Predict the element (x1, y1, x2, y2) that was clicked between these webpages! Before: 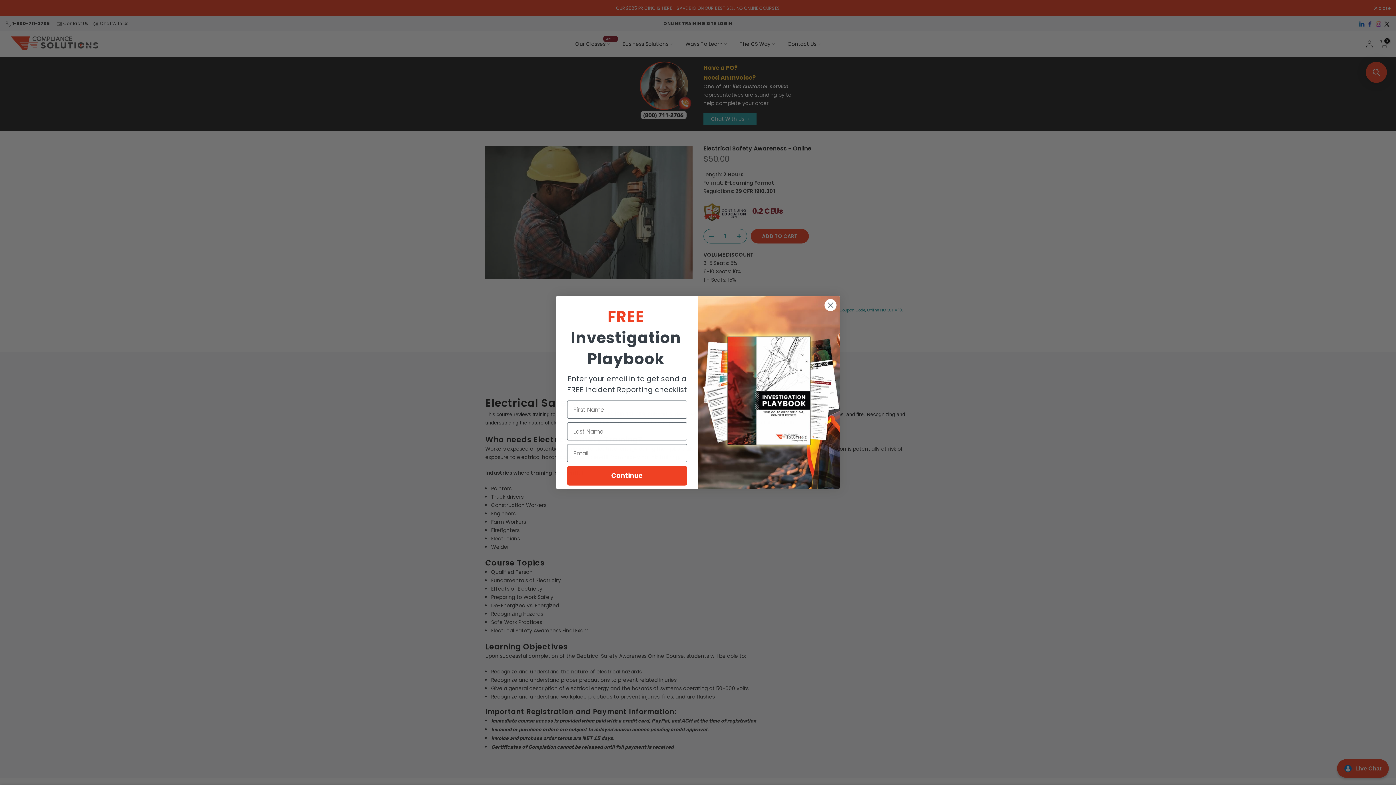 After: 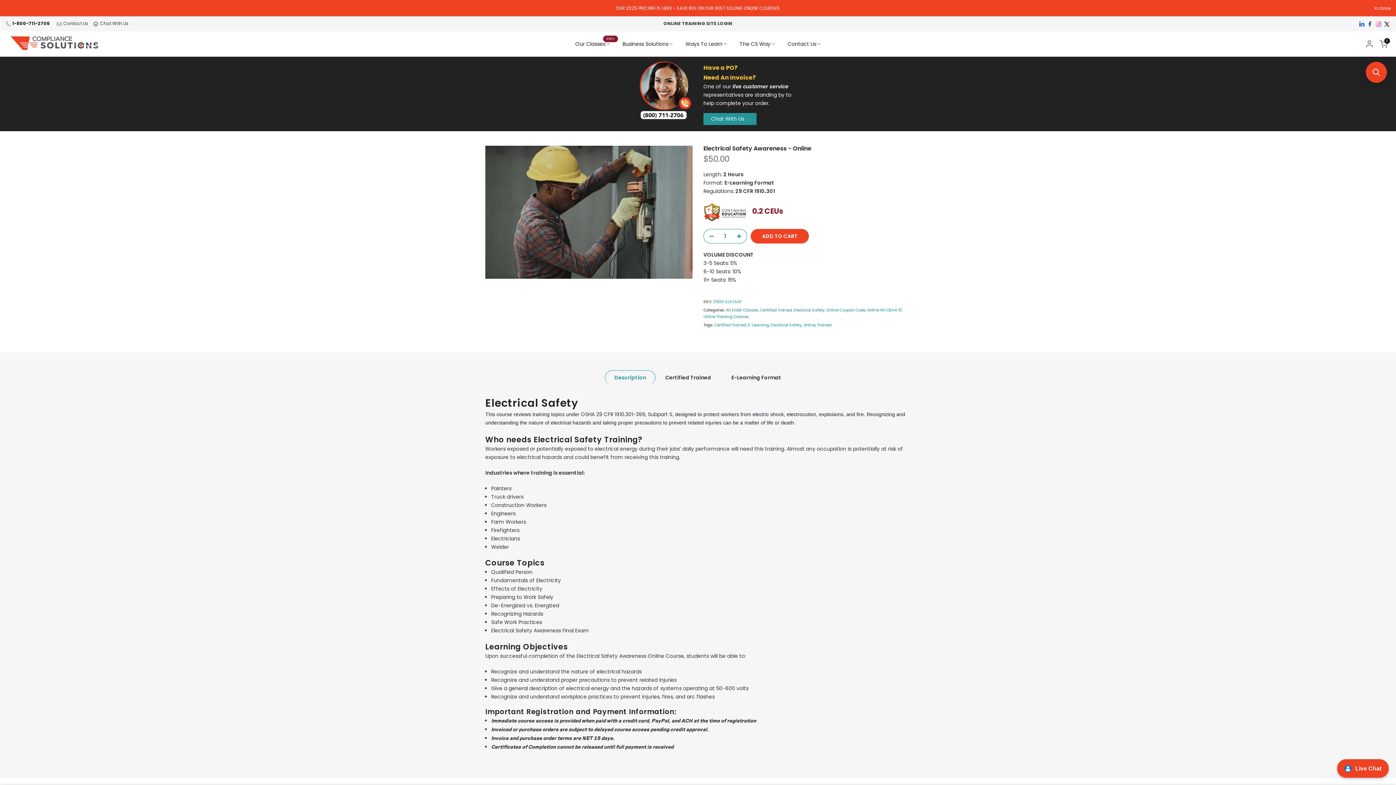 Action: bbox: (824, 298, 837, 311) label: Close dialog